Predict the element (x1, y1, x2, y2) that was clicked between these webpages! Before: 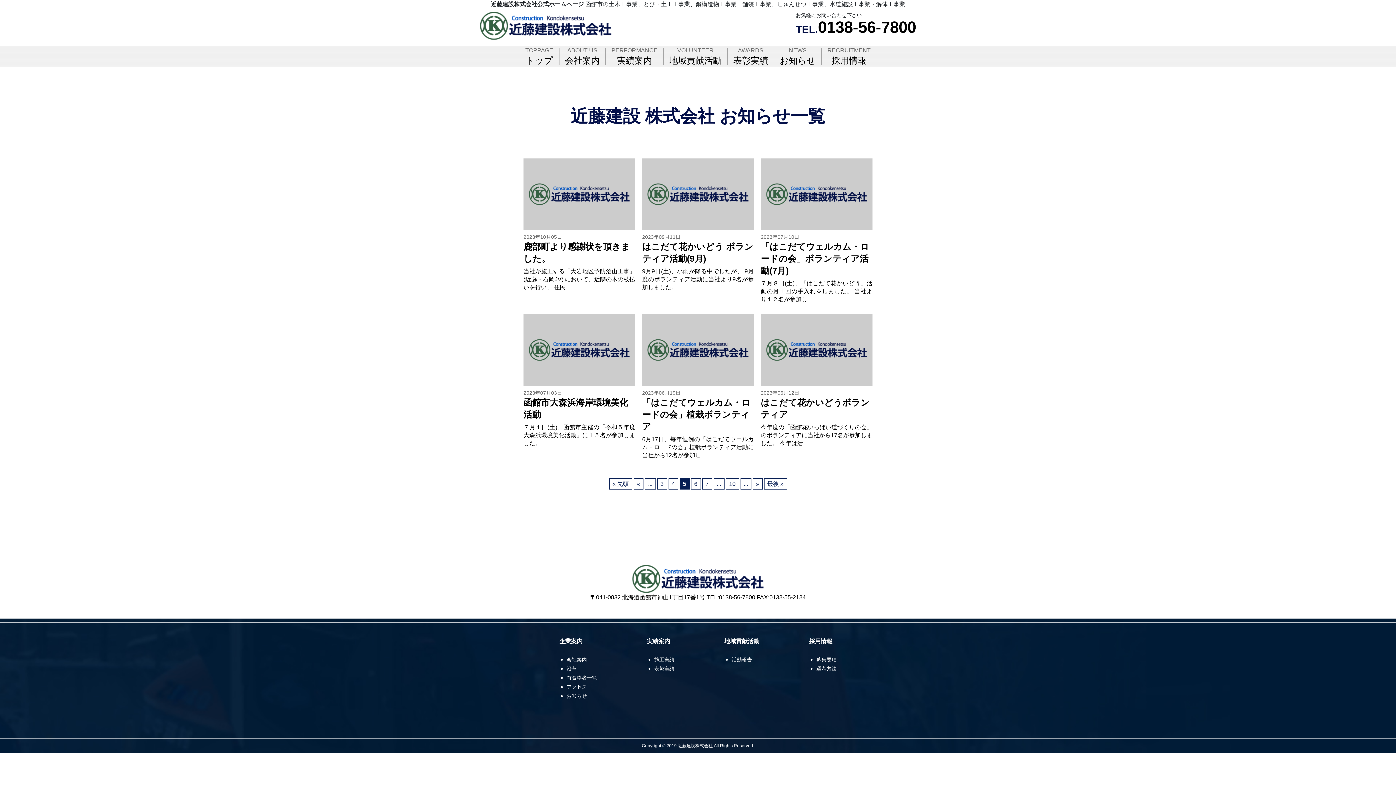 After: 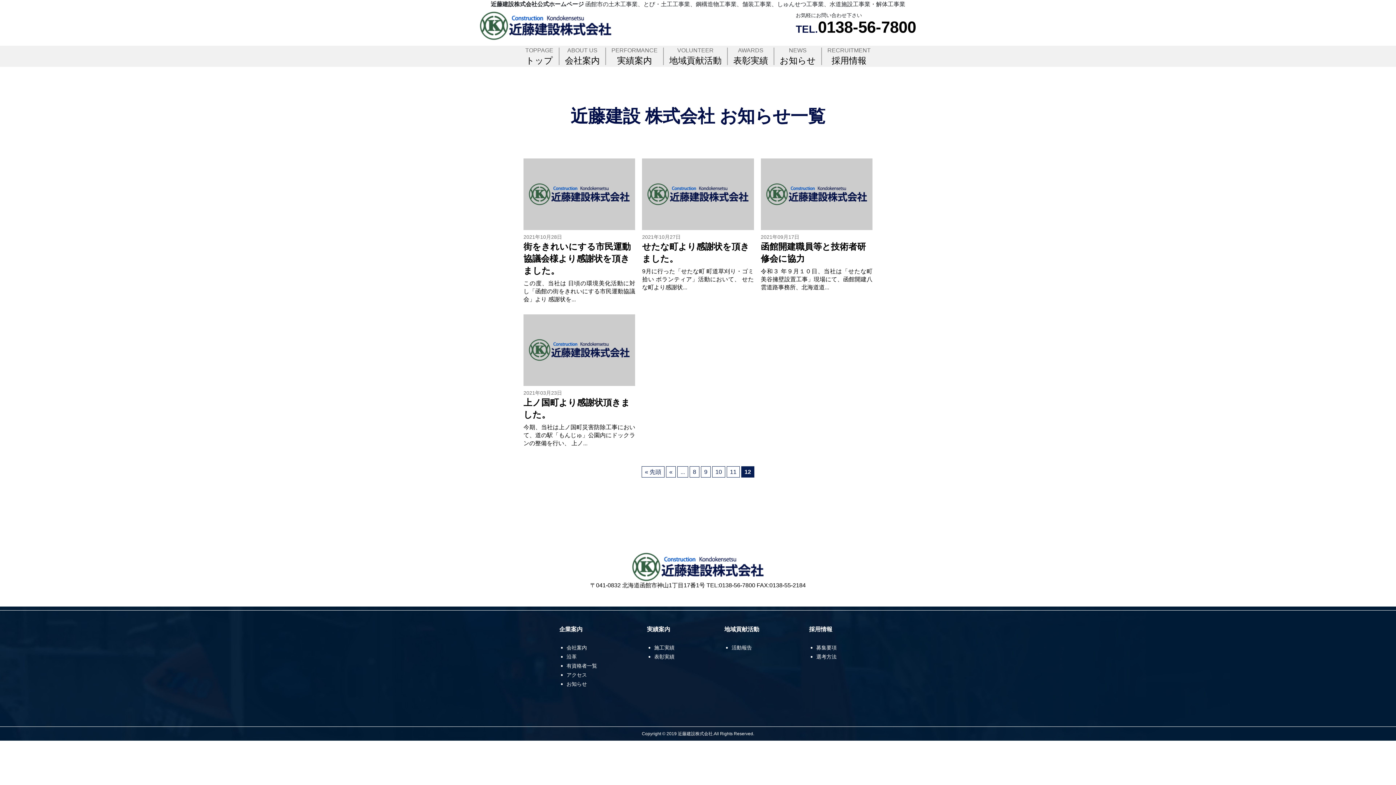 Action: bbox: (764, 478, 787, 489) label: Last Page